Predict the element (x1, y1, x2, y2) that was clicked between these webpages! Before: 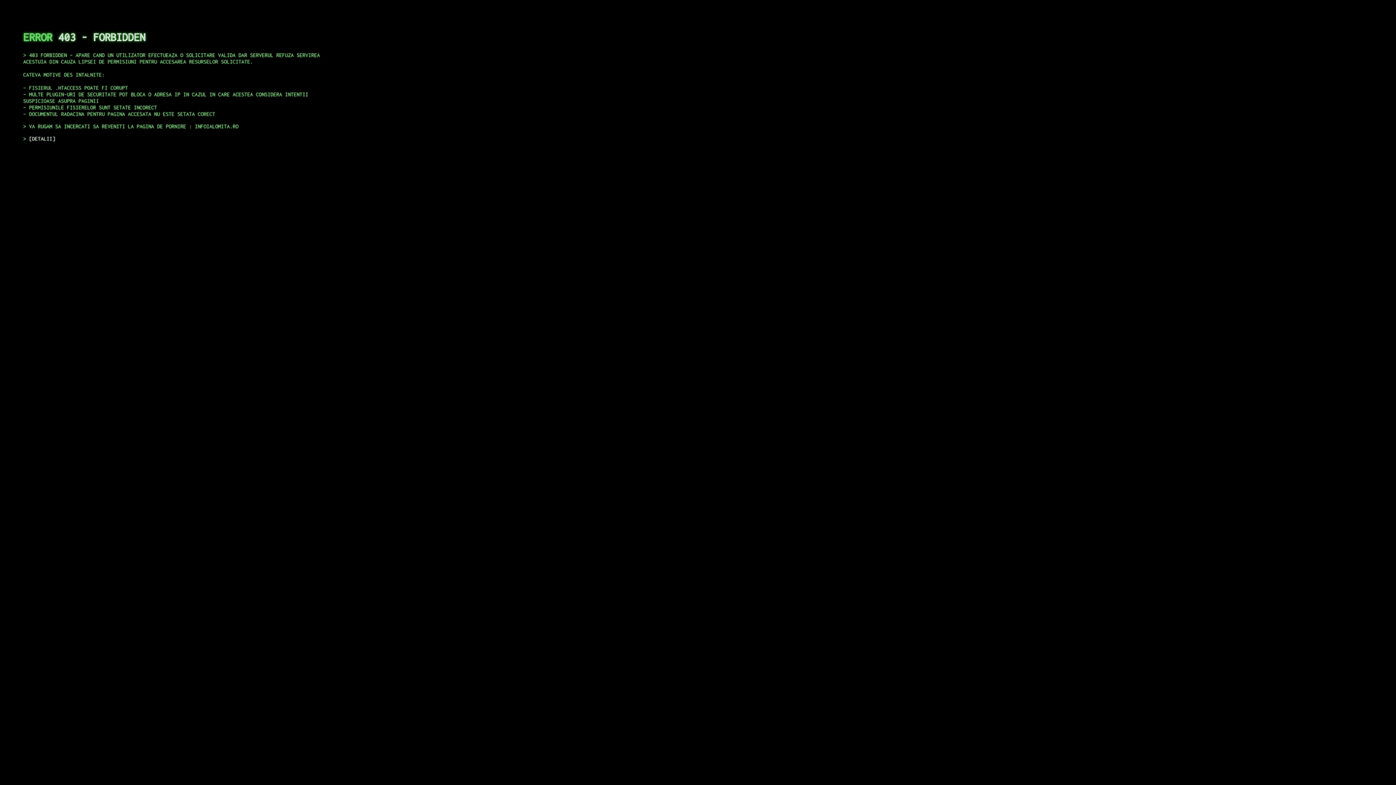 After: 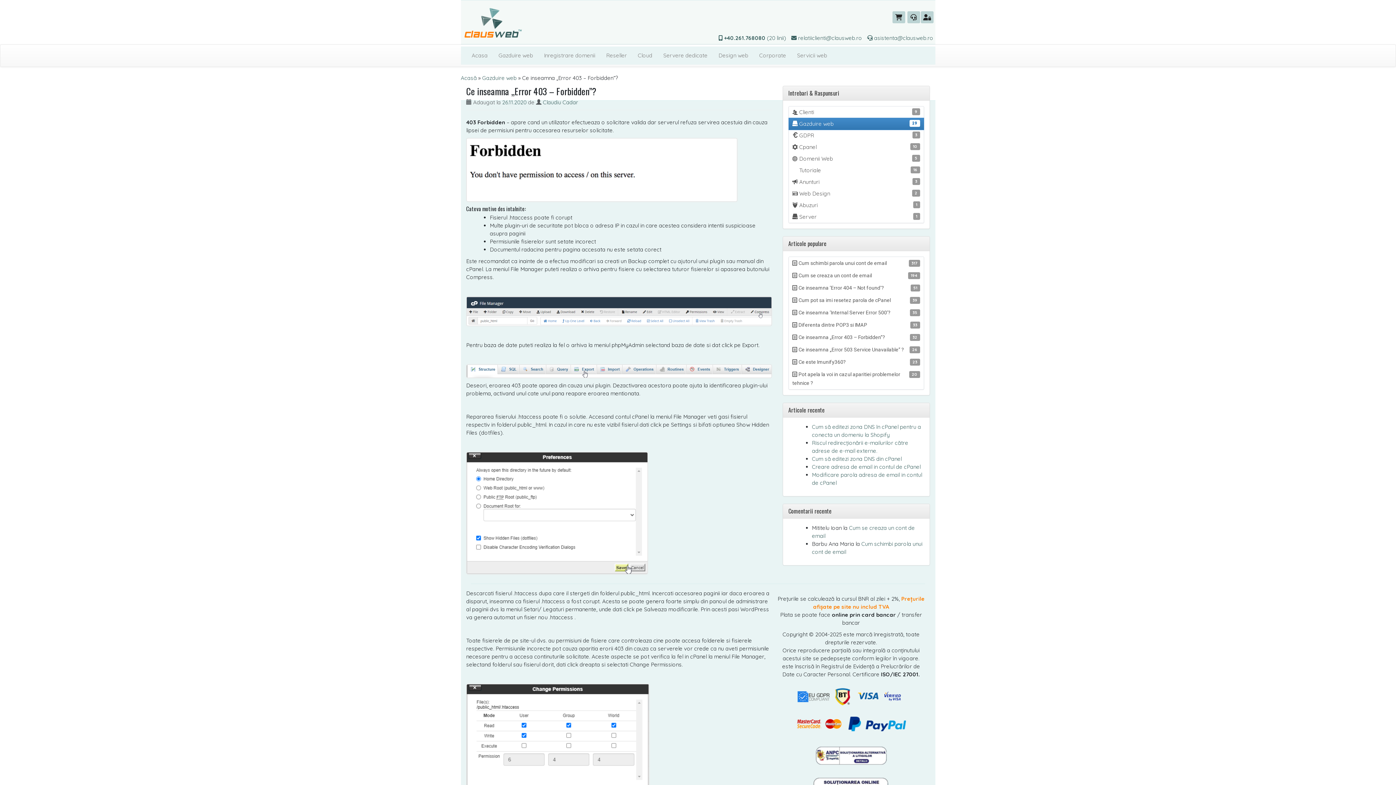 Action: label: DETALII bbox: (29, 135, 55, 141)